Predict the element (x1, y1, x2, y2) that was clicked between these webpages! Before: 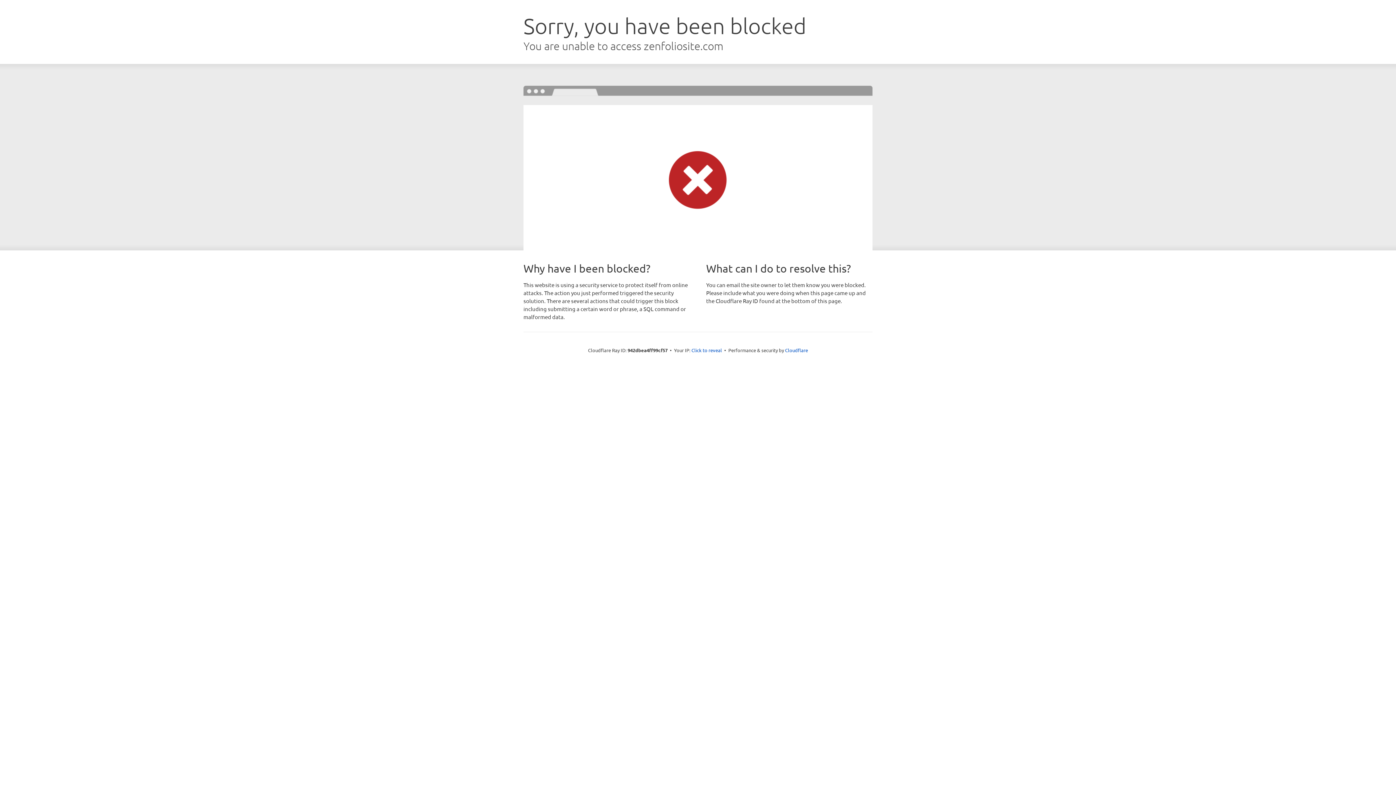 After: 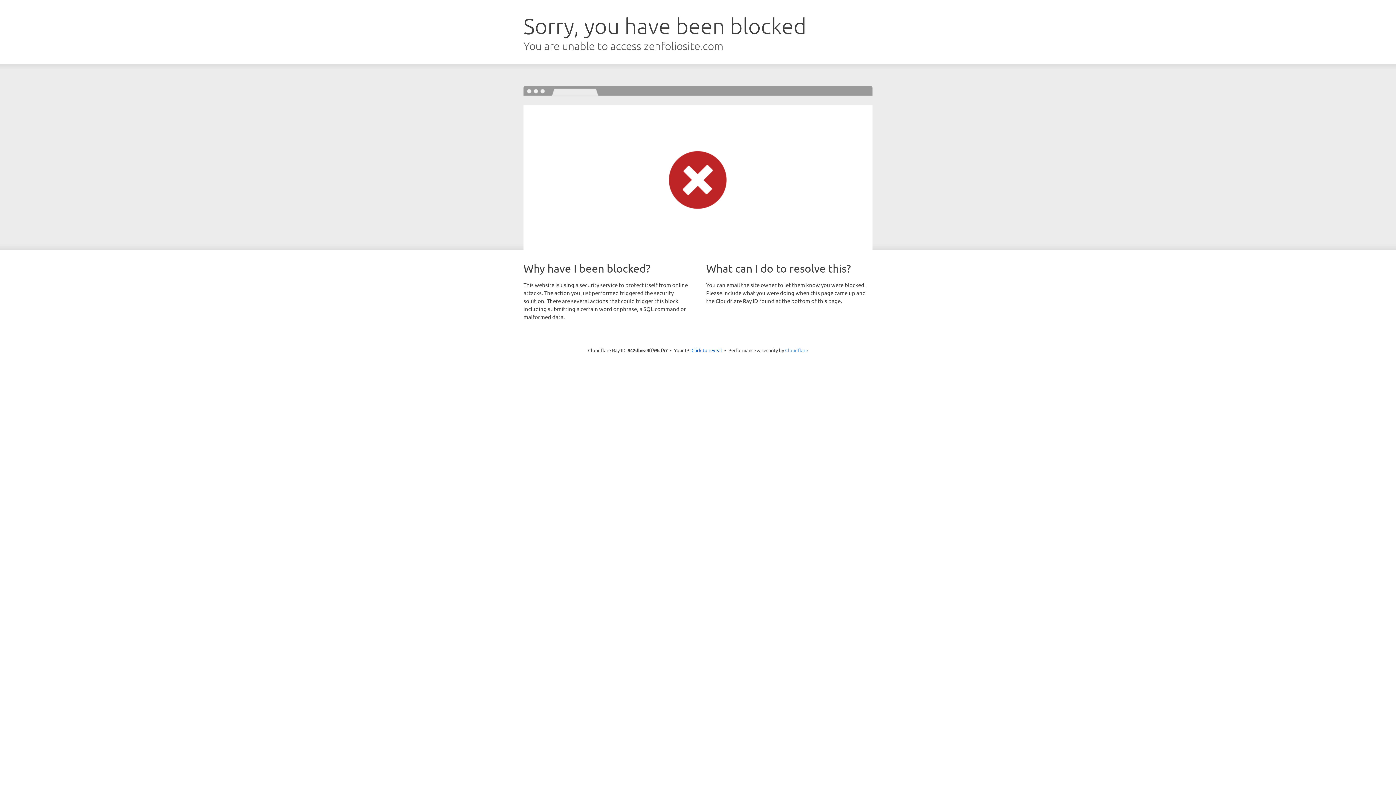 Action: bbox: (785, 347, 808, 353) label: Cloudflare